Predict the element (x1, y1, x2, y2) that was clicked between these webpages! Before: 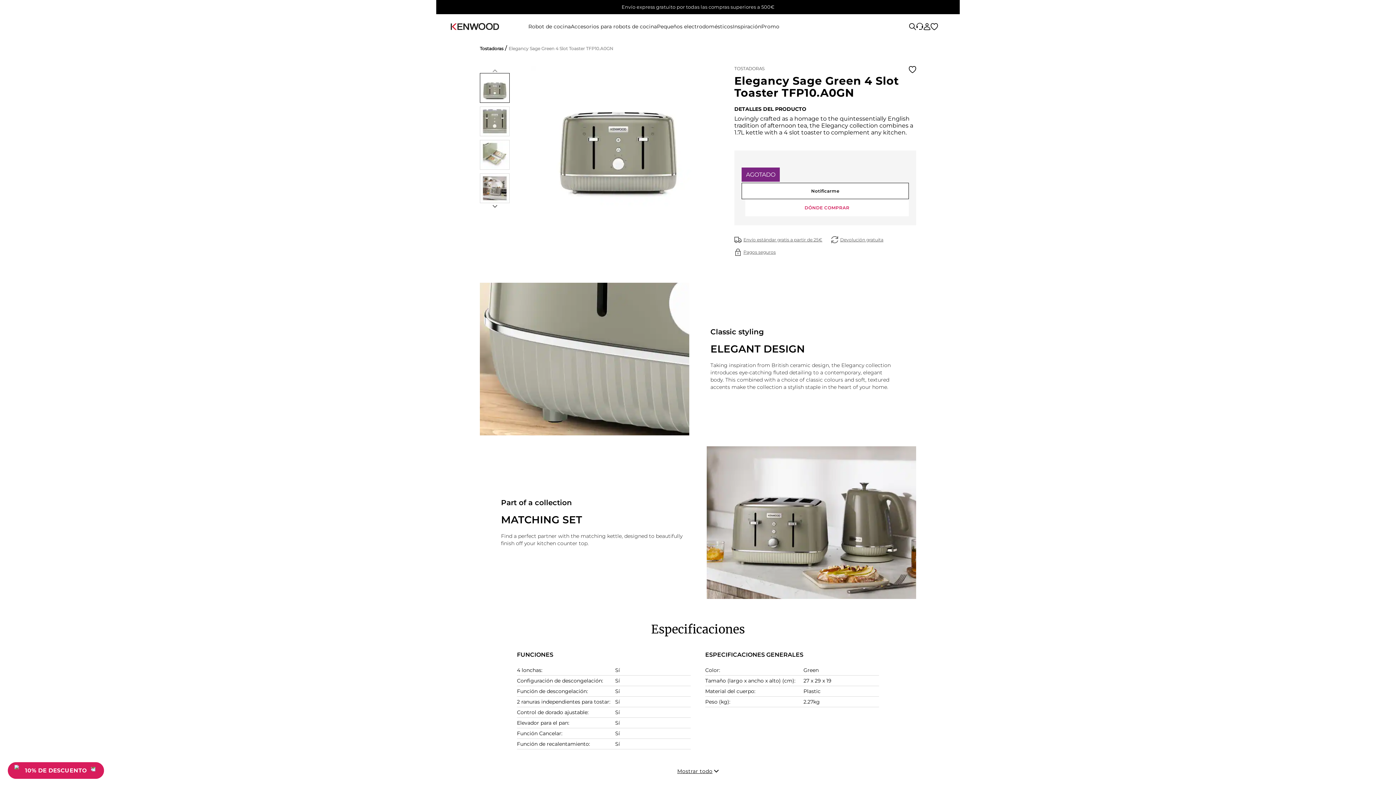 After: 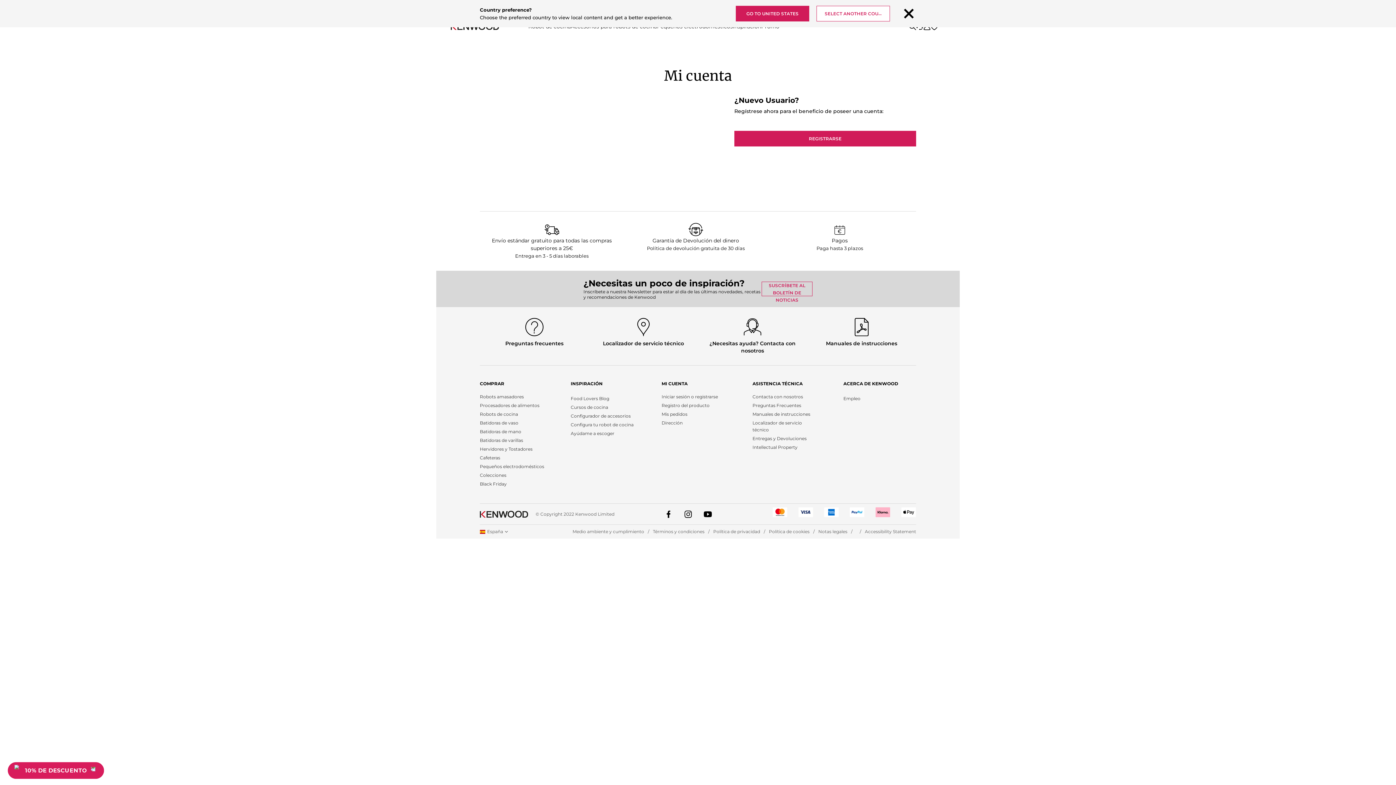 Action: label: My Account bbox: (923, 22, 930, 30)